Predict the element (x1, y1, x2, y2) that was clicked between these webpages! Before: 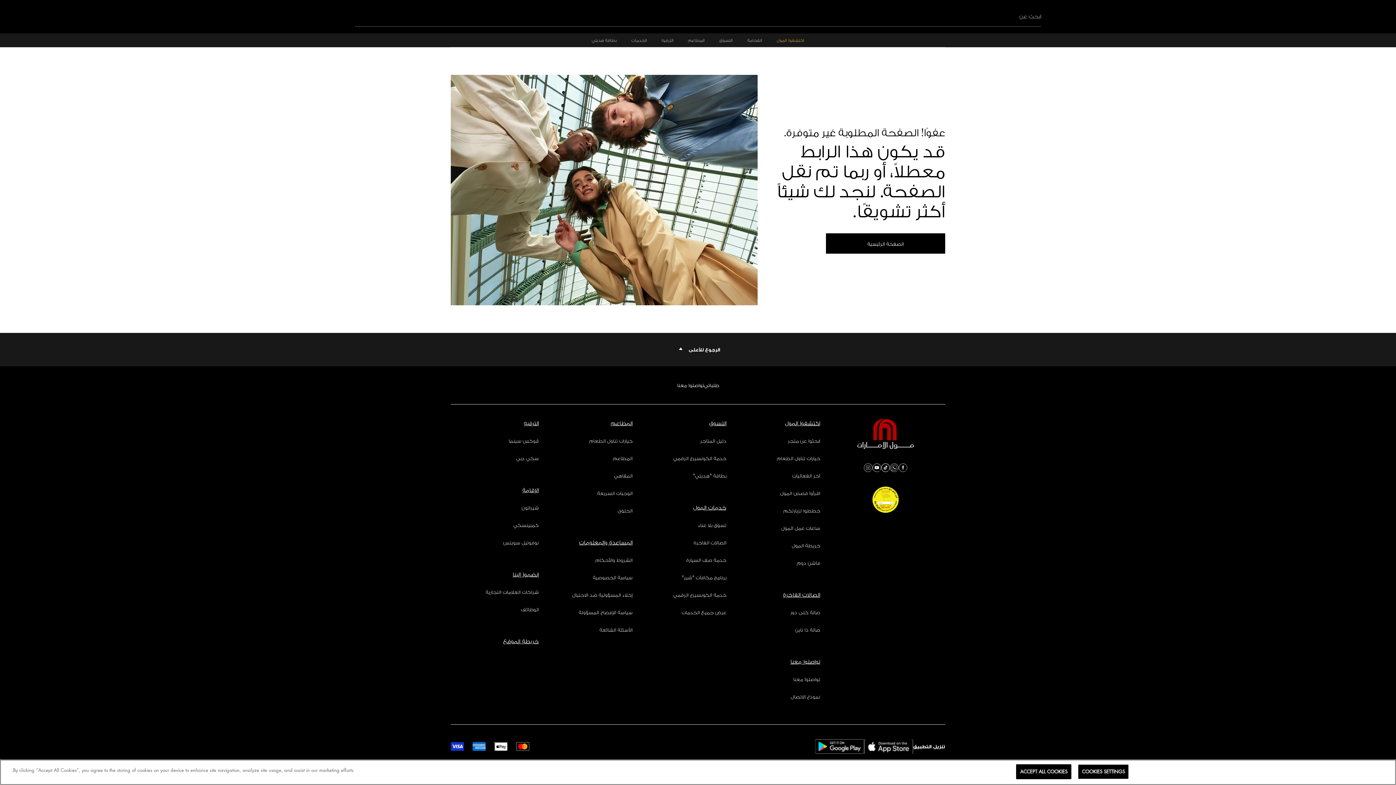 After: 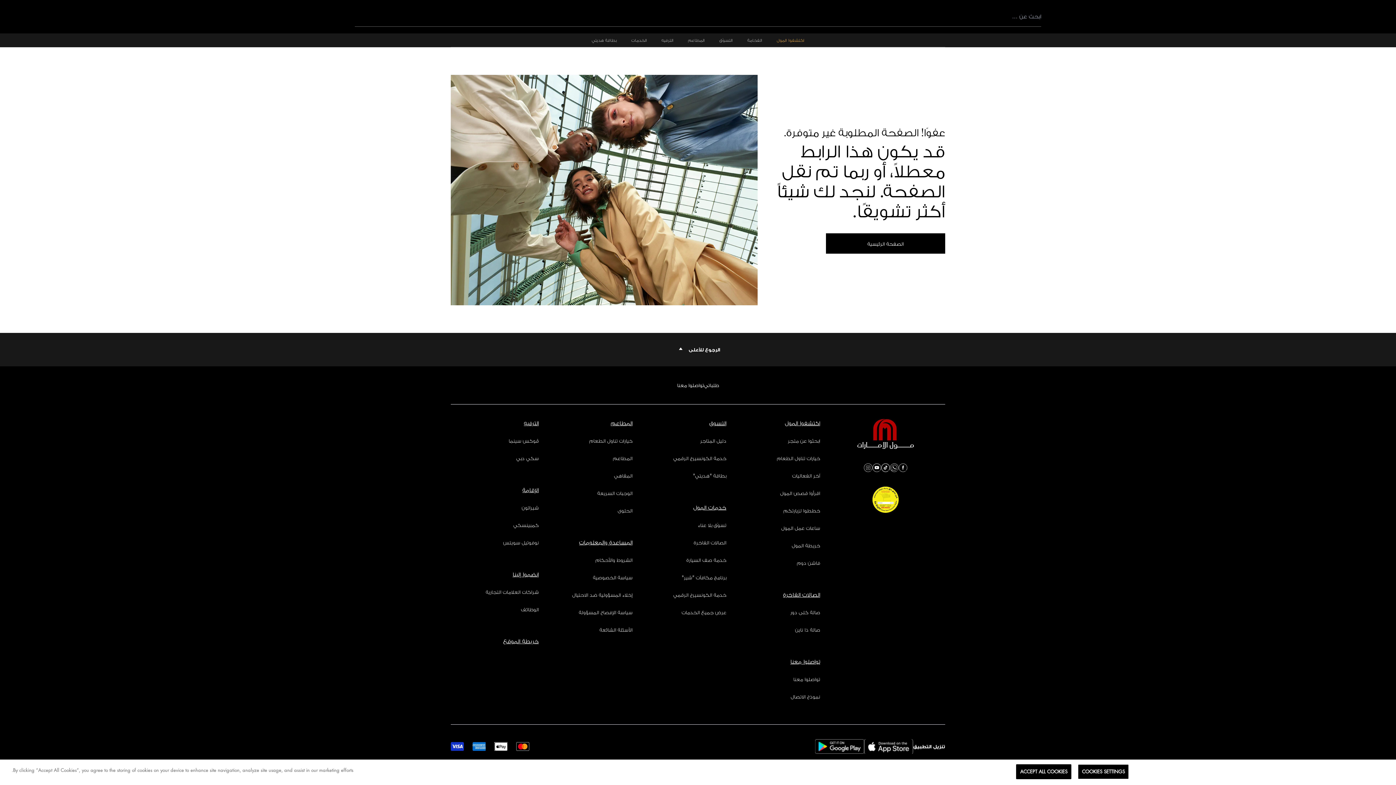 Action: bbox: (898, 463, 907, 472)